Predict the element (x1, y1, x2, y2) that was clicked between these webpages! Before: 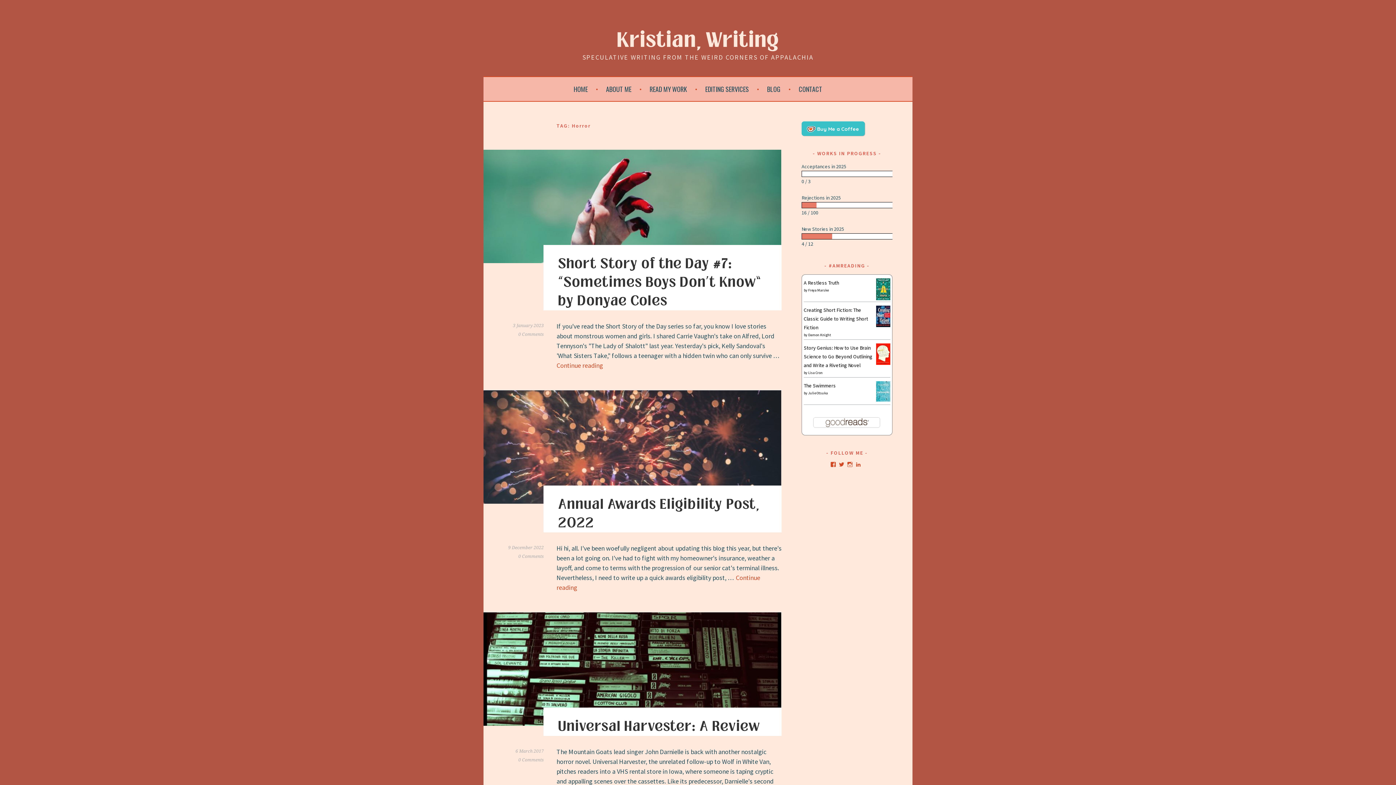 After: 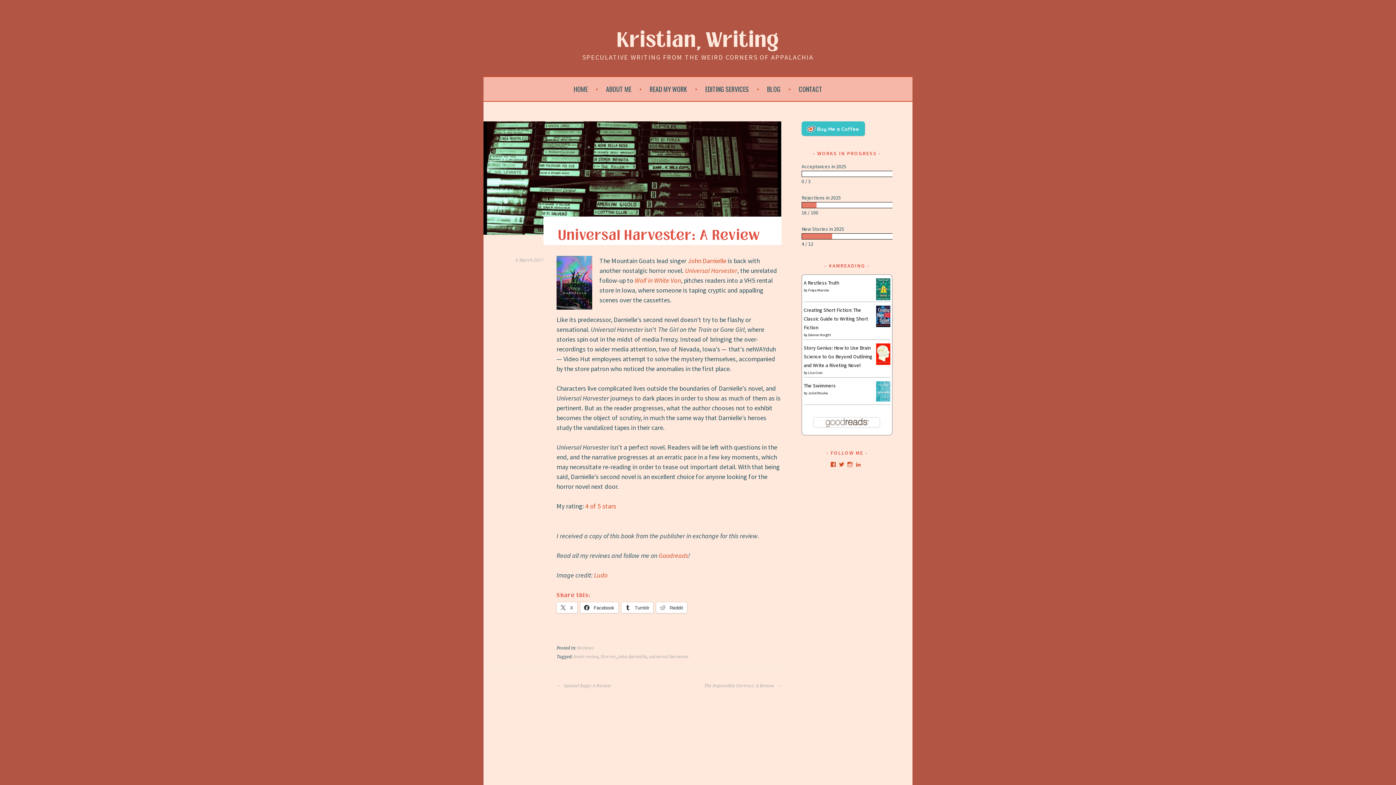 Action: bbox: (483, 612, 781, 726)